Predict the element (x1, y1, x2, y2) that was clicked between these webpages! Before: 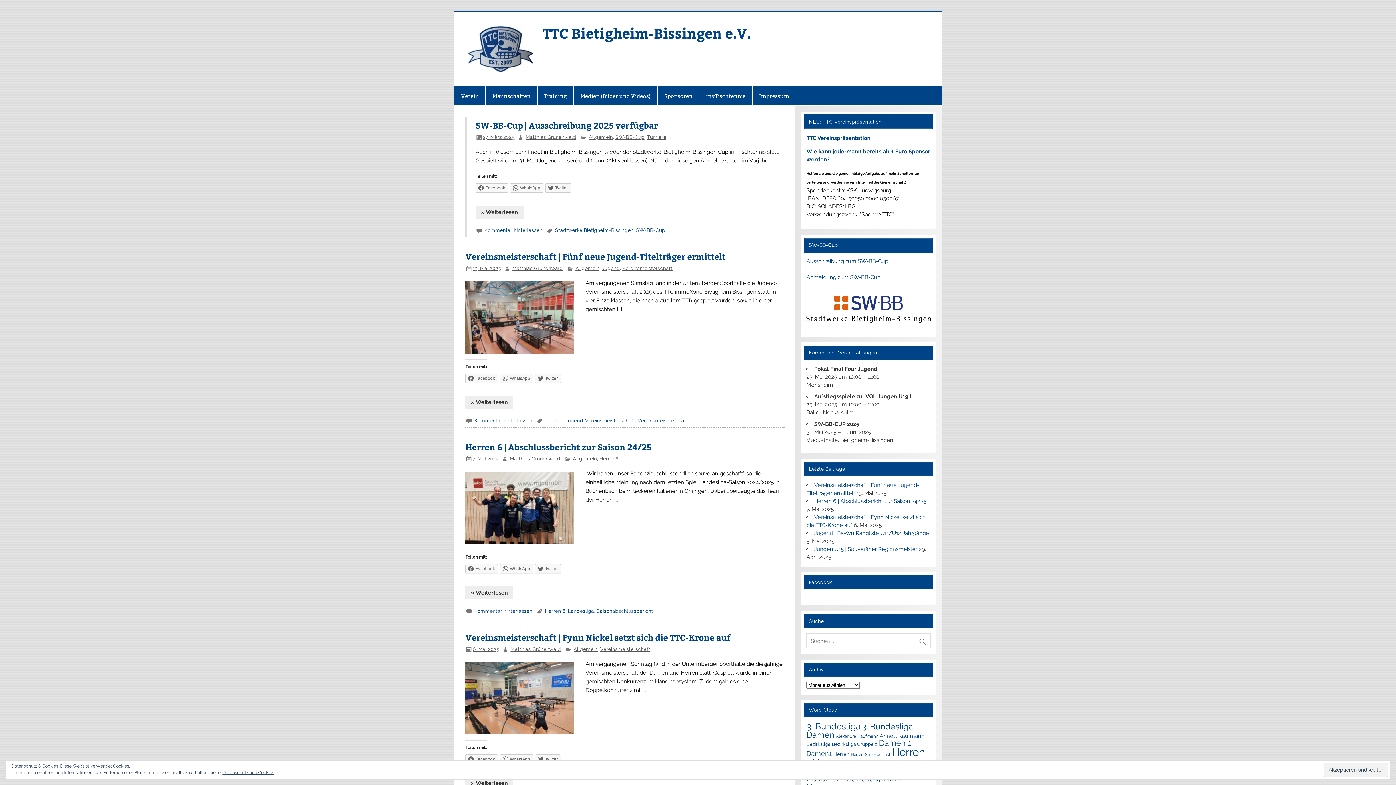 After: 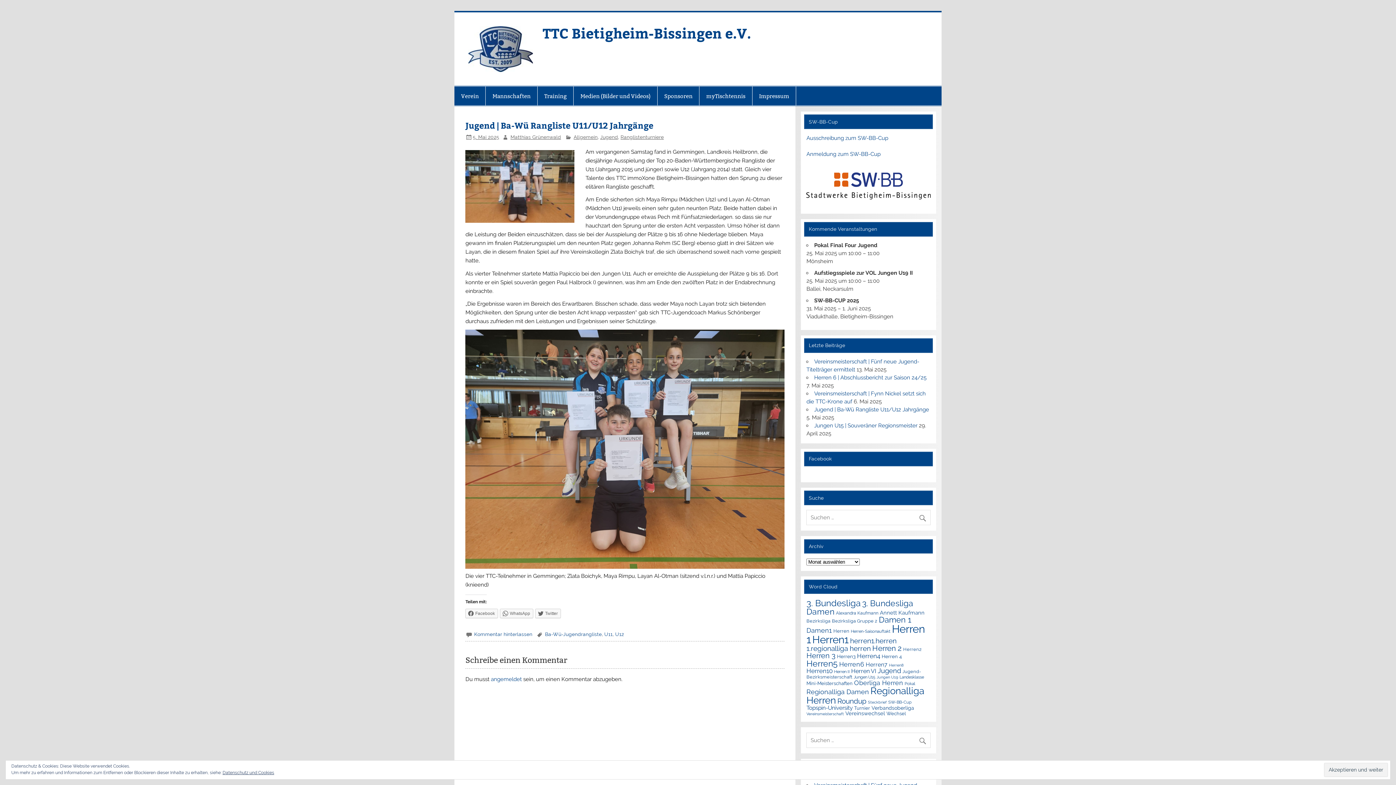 Action: label: Jugend | Ba-Wü Rangliste U11/U12 Jahrgänge bbox: (814, 530, 929, 536)